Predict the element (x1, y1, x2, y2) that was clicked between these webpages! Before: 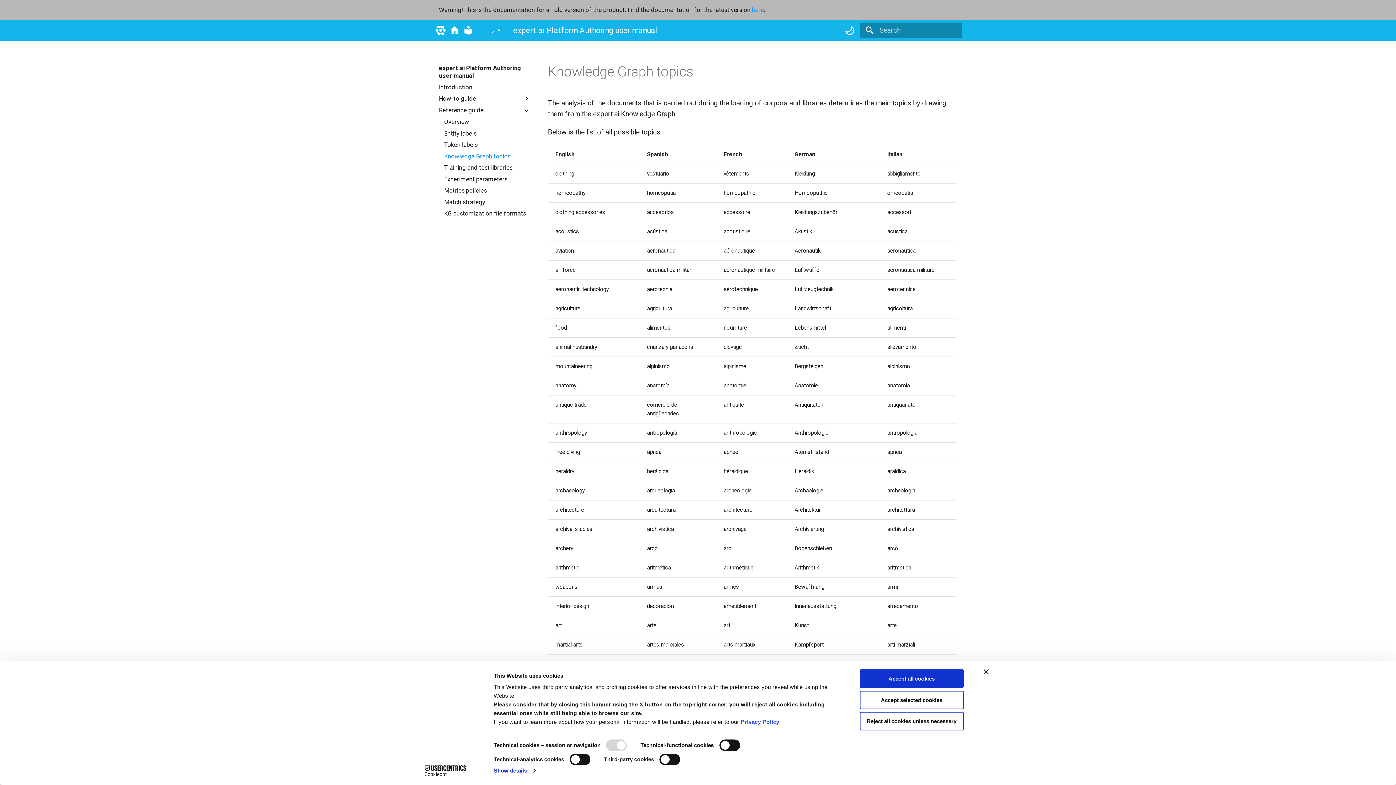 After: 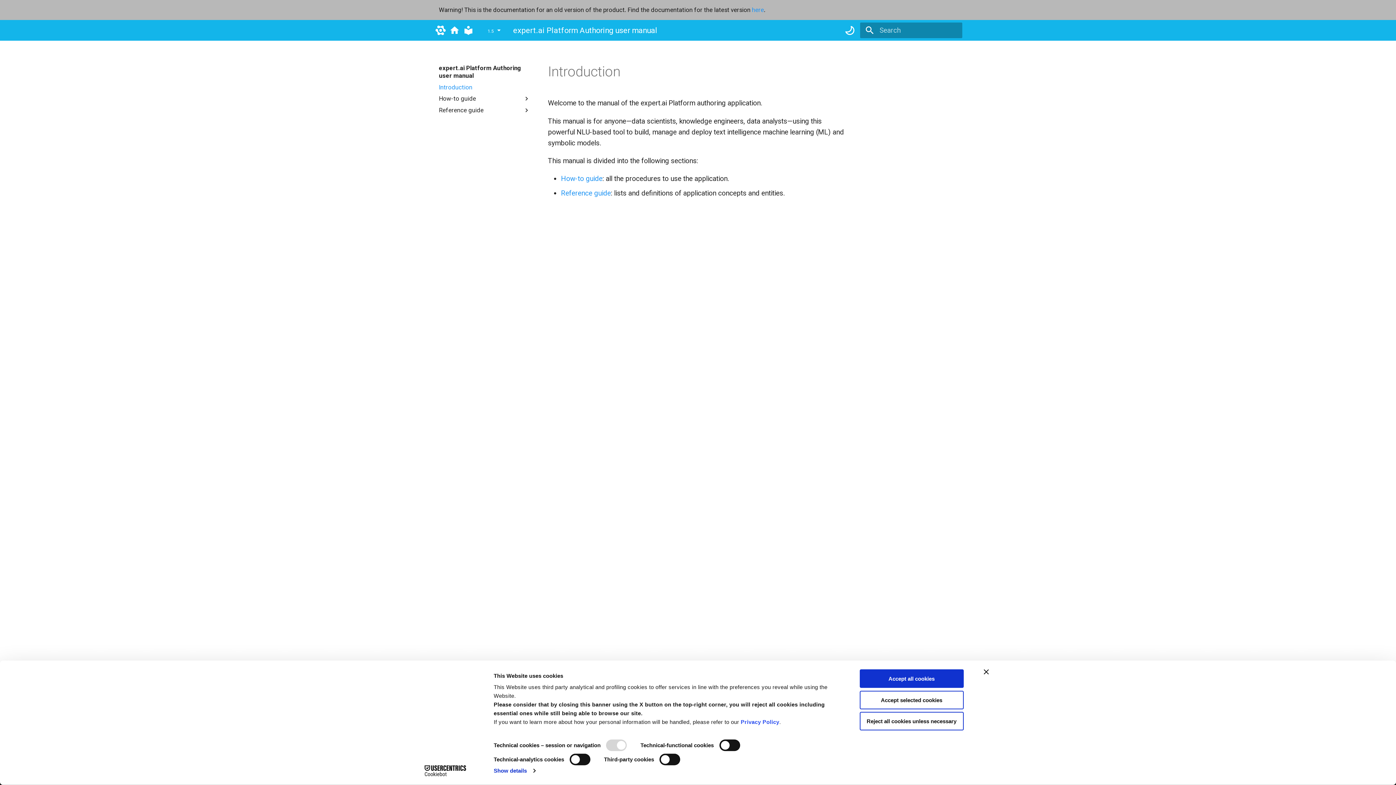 Action: label: expert.ai Platform Authoring user manual bbox: (463, 21, 473, 39)